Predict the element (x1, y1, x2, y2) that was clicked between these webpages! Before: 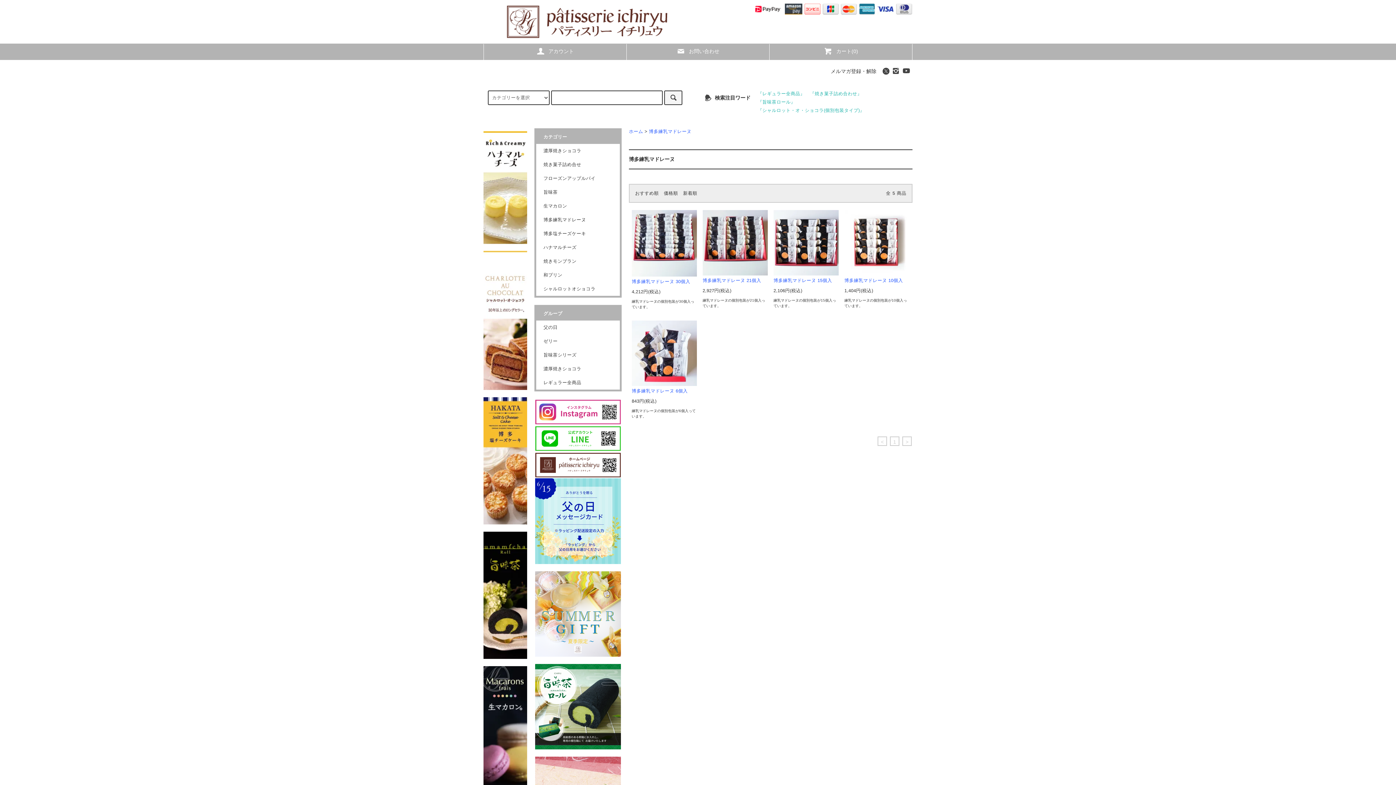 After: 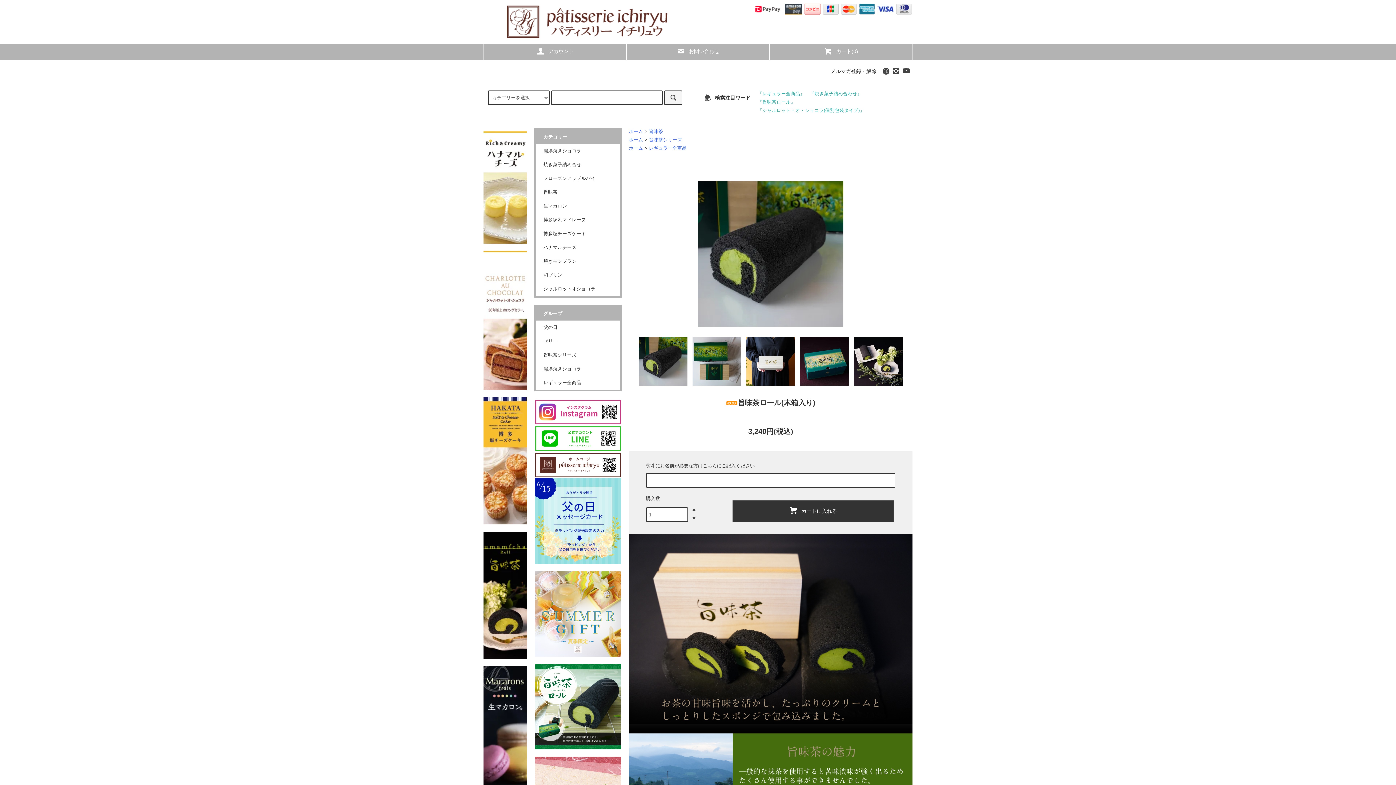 Action: bbox: (483, 592, 527, 598)